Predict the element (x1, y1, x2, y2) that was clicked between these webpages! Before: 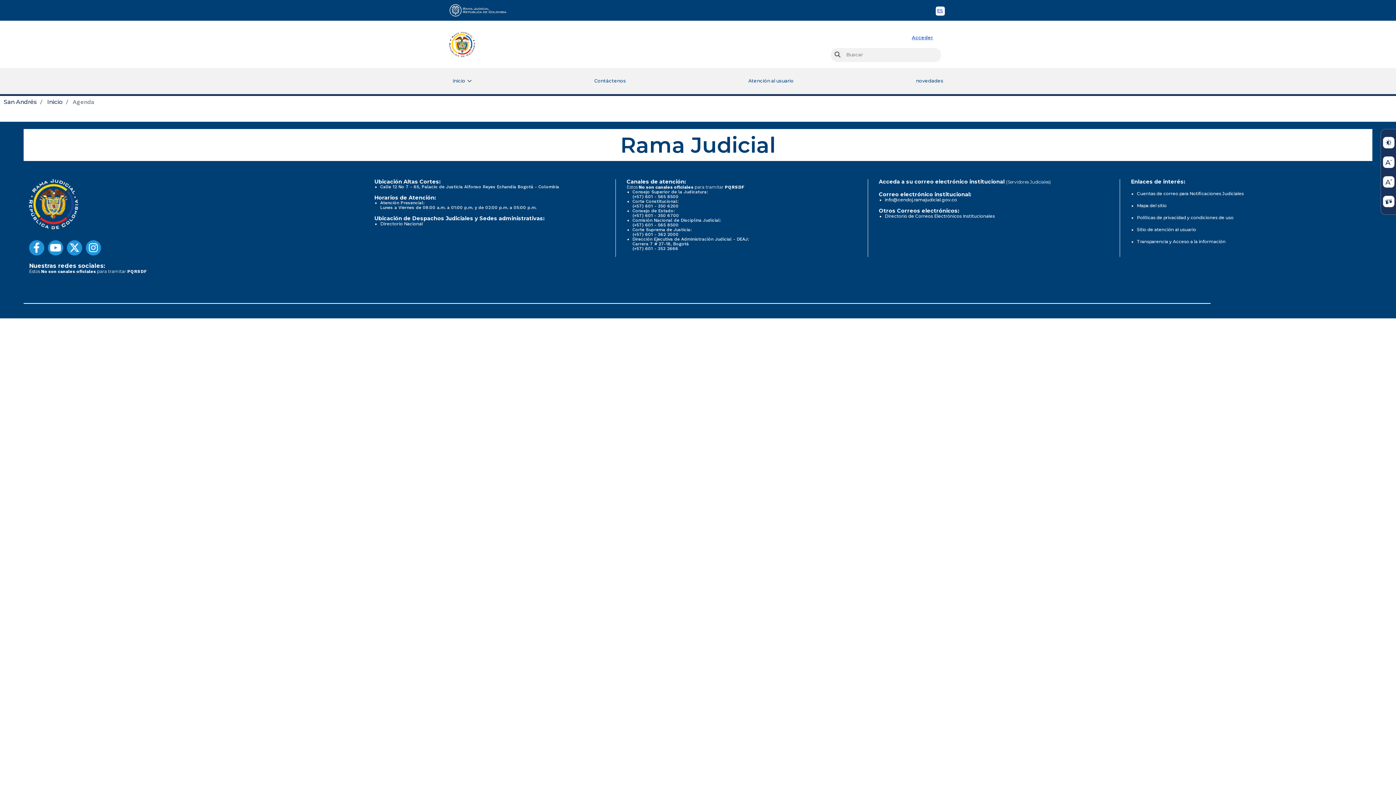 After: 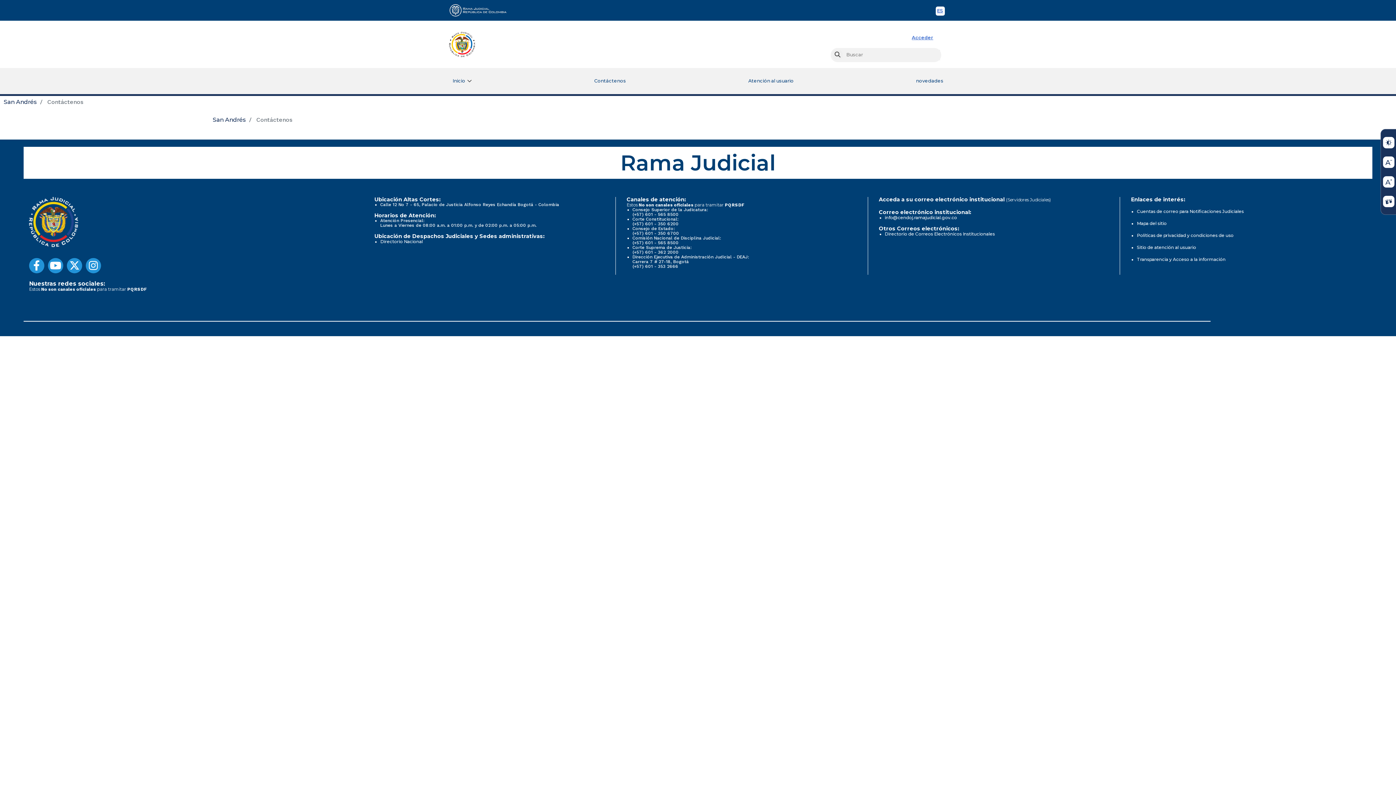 Action: bbox: (591, 67, 629, 94) label: Contáctenos